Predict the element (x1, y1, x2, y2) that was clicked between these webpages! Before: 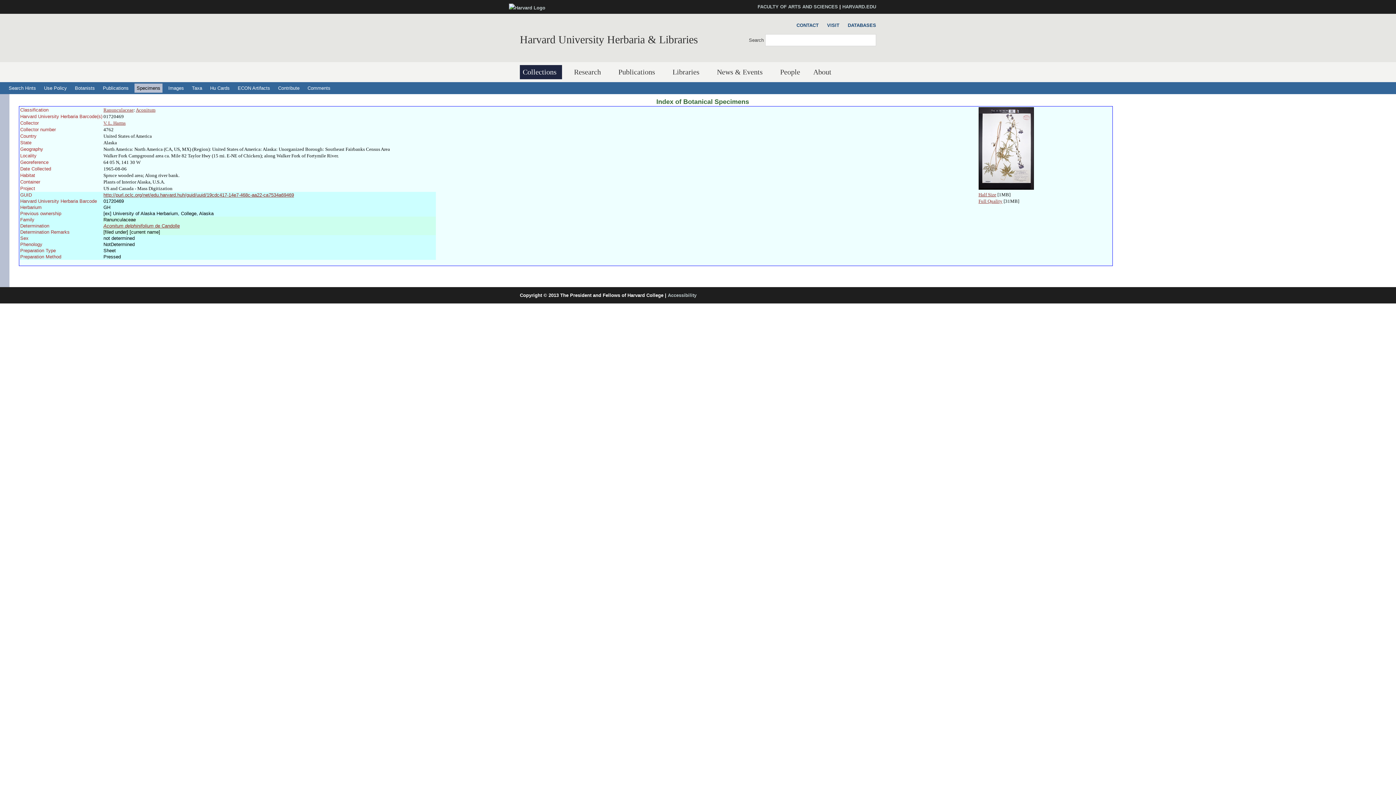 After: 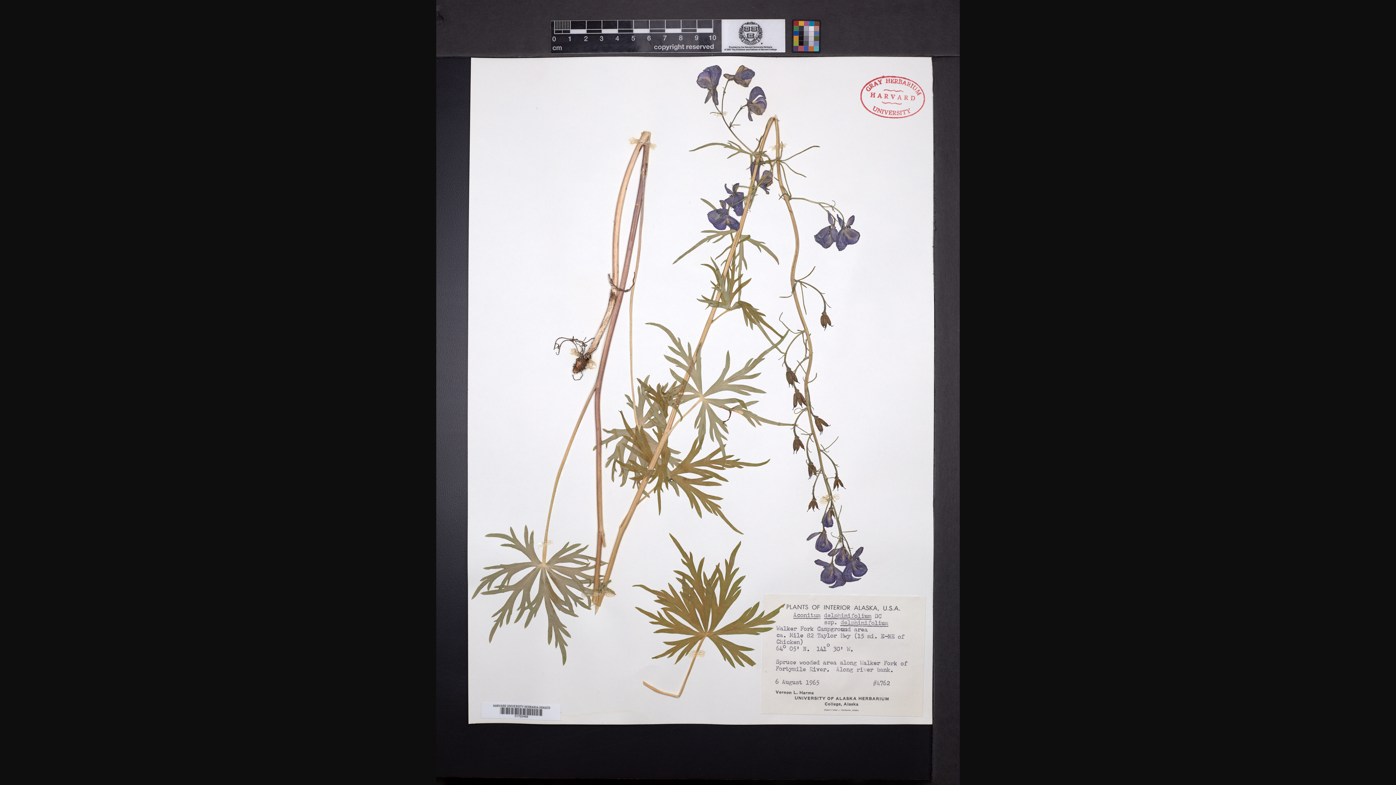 Action: bbox: (978, 185, 1034, 190)